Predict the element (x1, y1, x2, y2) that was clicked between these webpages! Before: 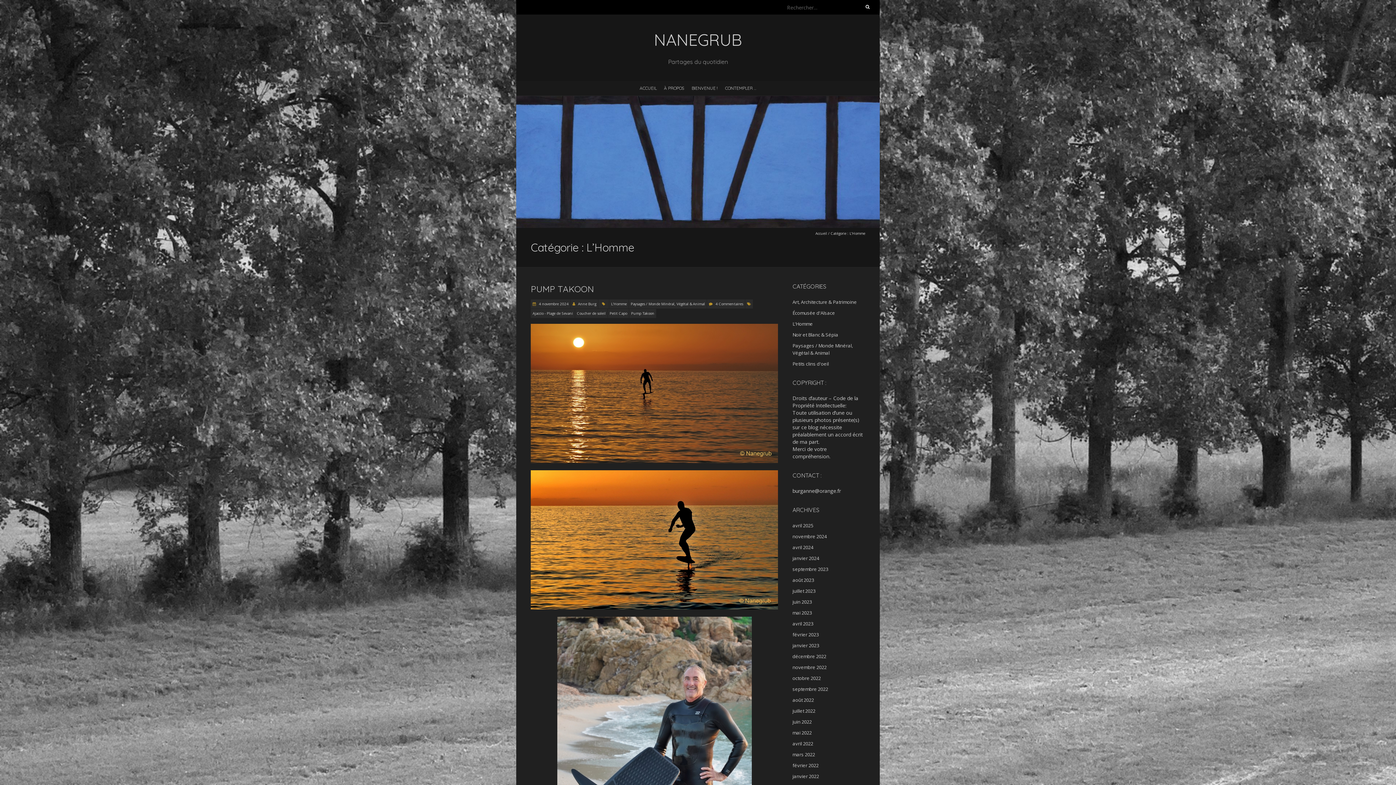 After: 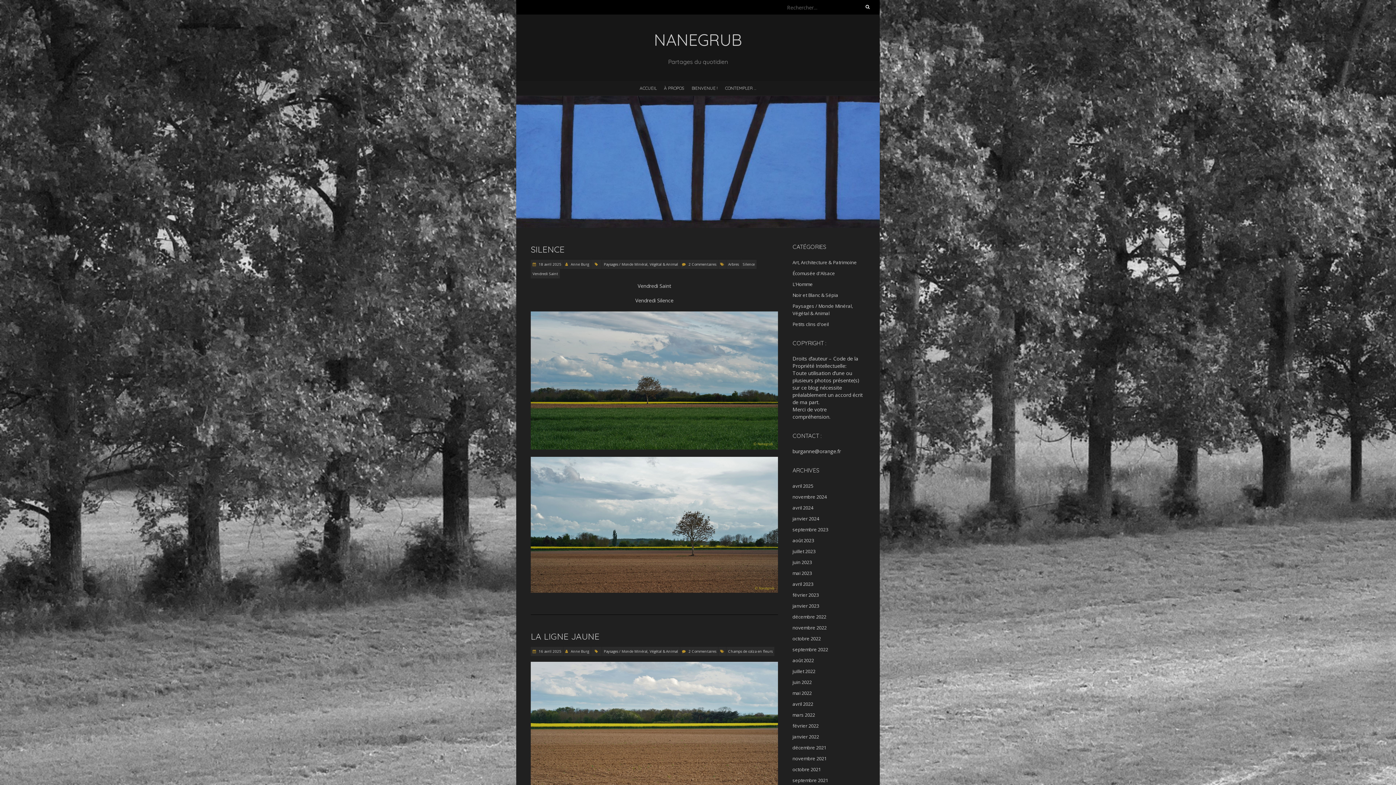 Action: bbox: (530, 29, 865, 50) label: NANEGRUB